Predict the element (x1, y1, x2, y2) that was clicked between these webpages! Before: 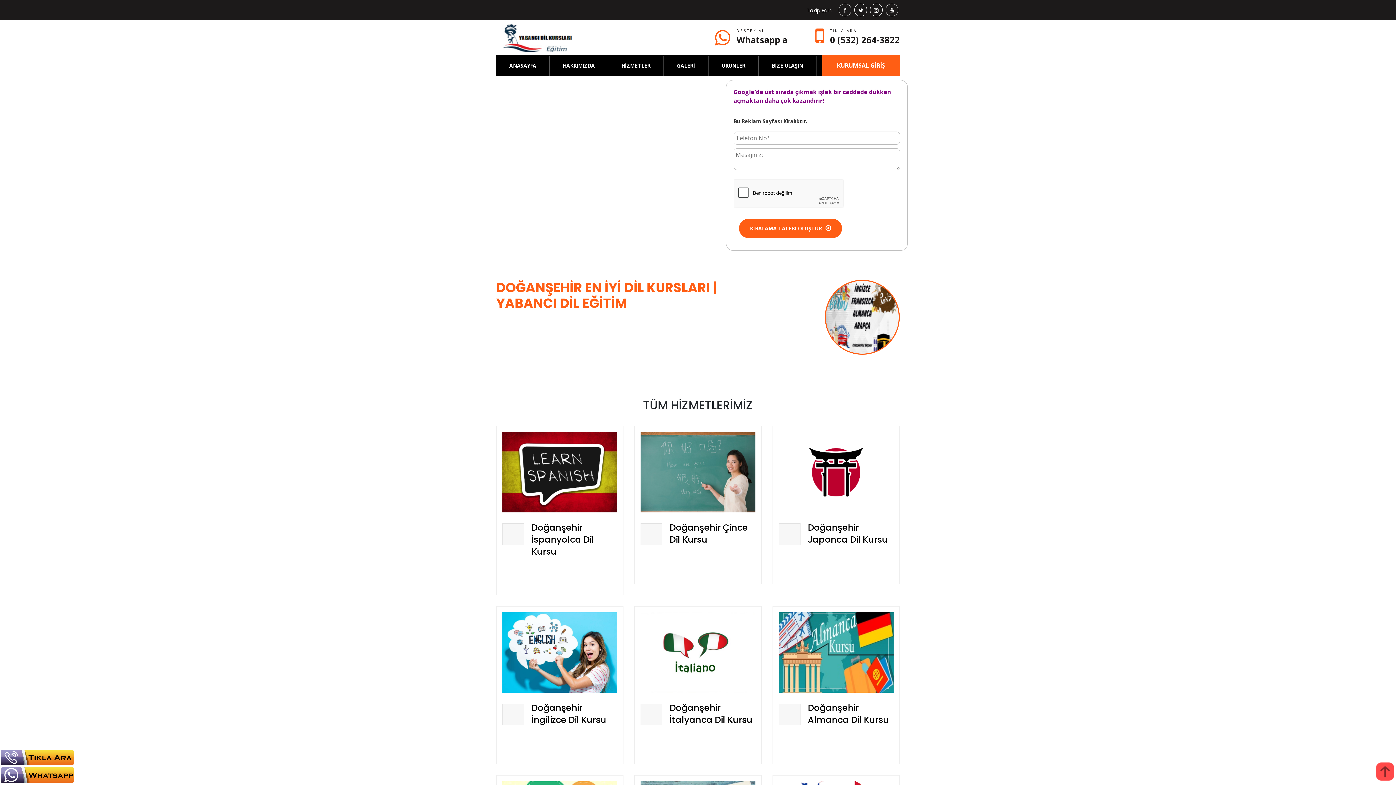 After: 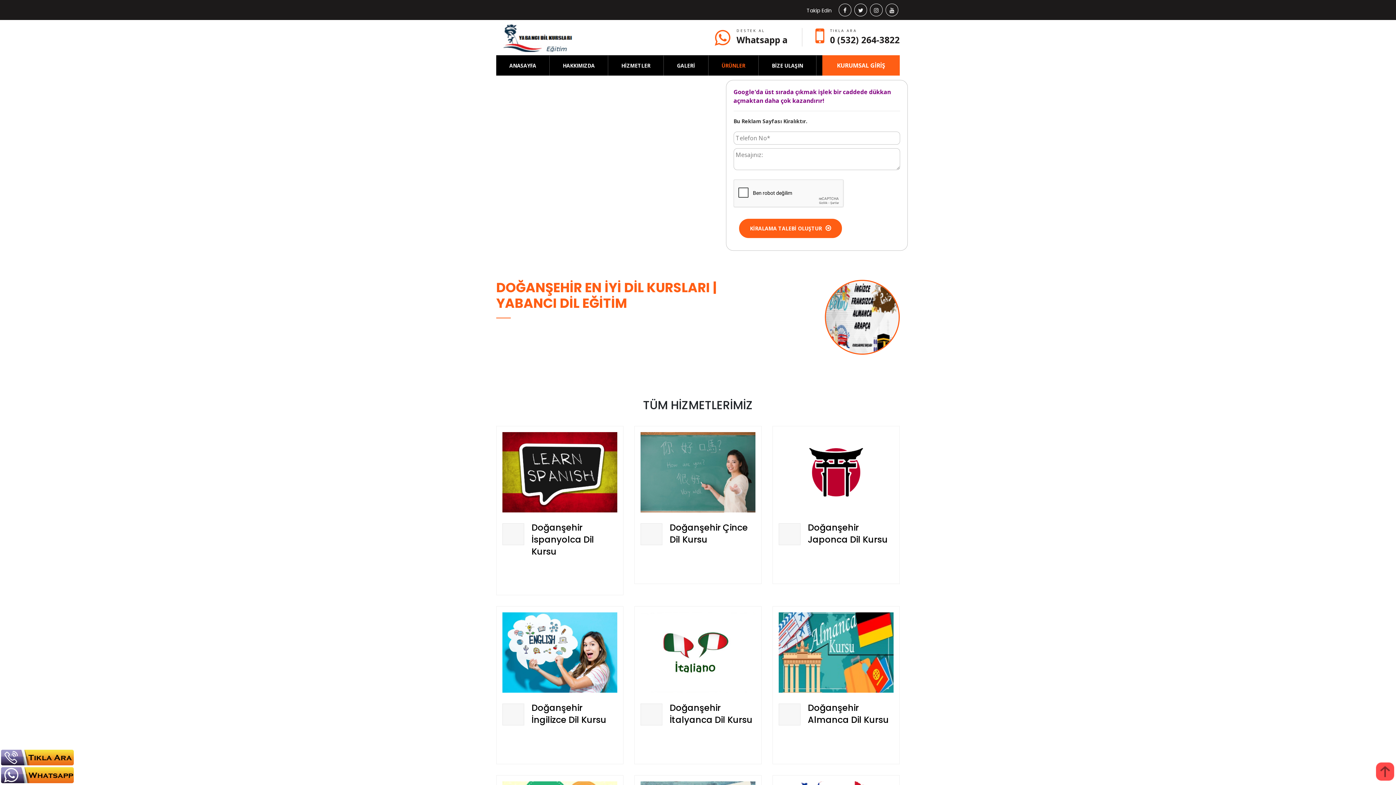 Action: bbox: (708, 55, 758, 75) label: ÜRÜNLER